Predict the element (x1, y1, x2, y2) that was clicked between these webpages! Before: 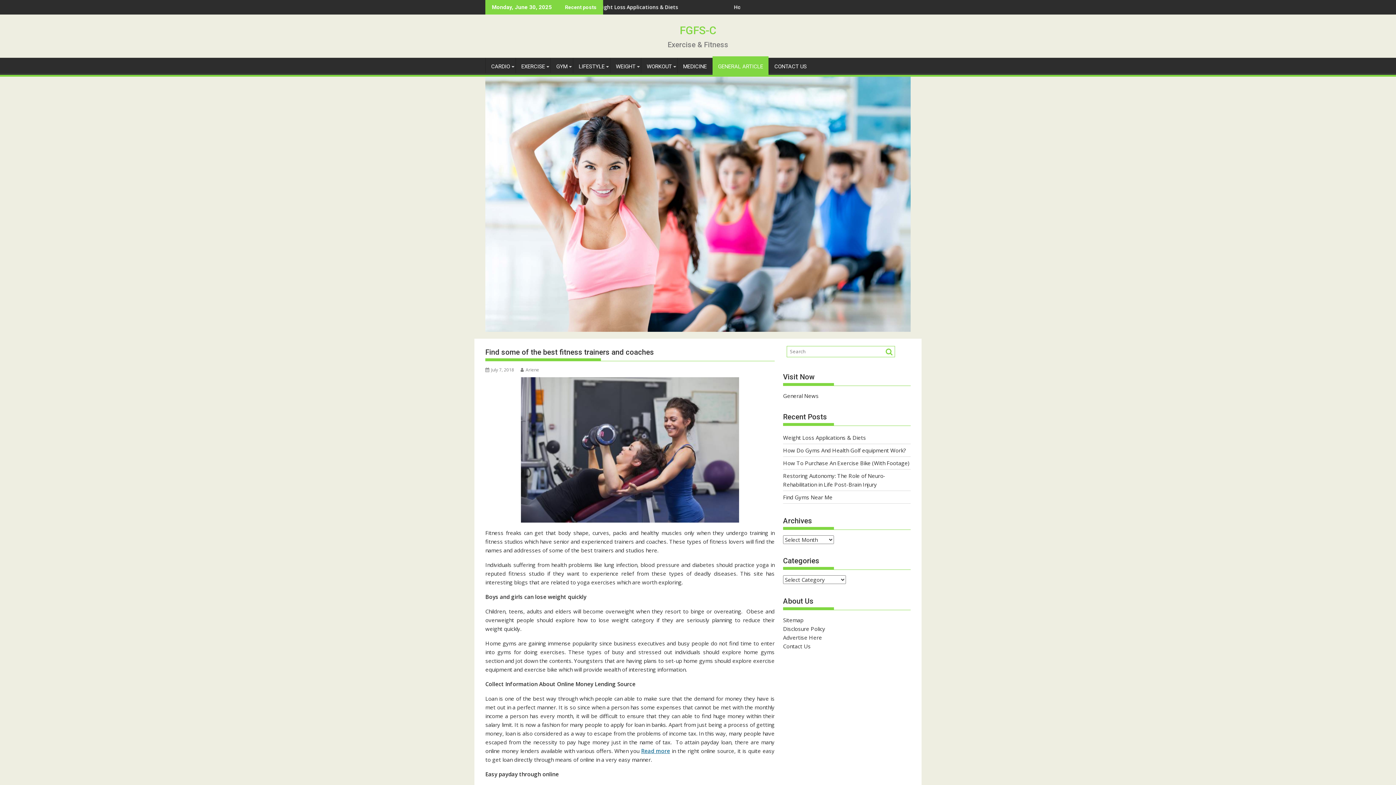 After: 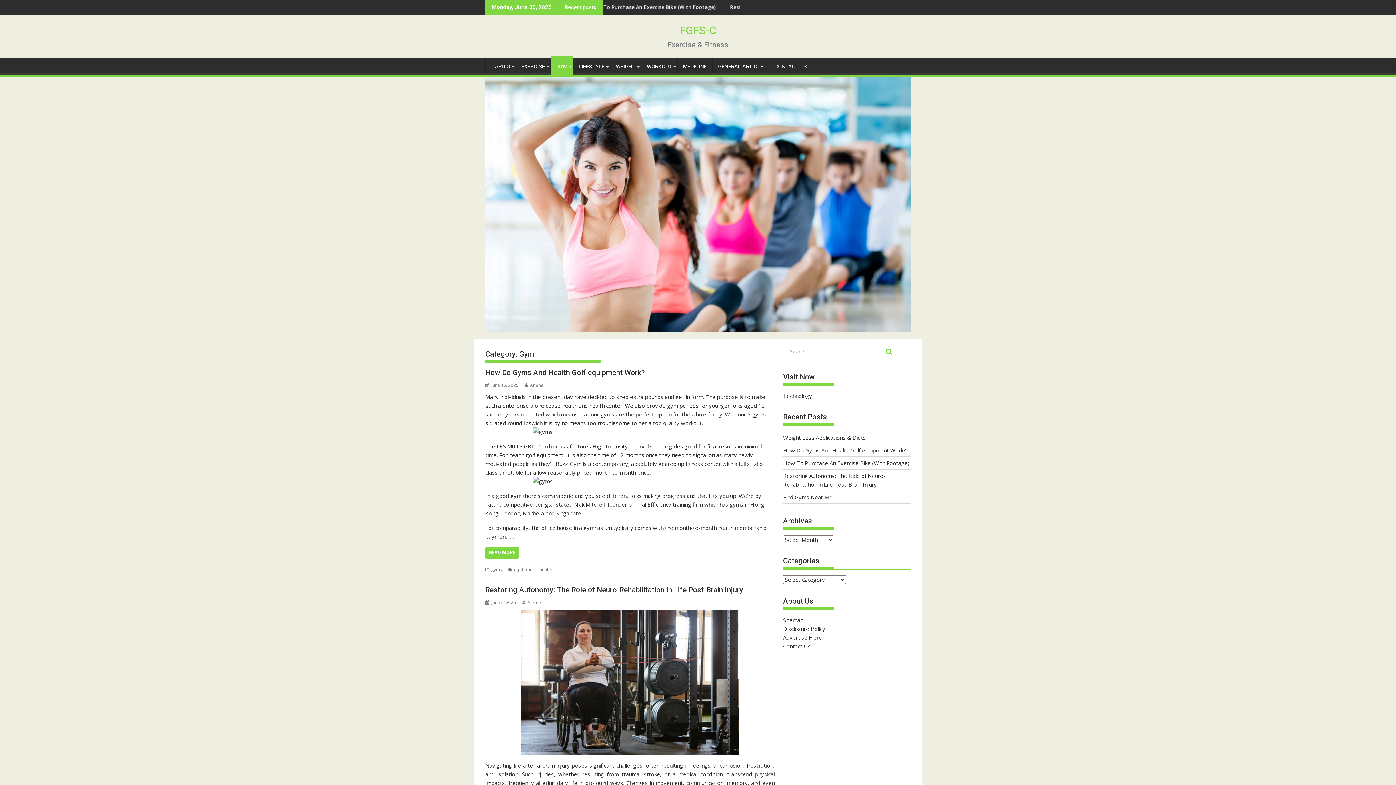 Action: bbox: (550, 57, 573, 75) label: GYM